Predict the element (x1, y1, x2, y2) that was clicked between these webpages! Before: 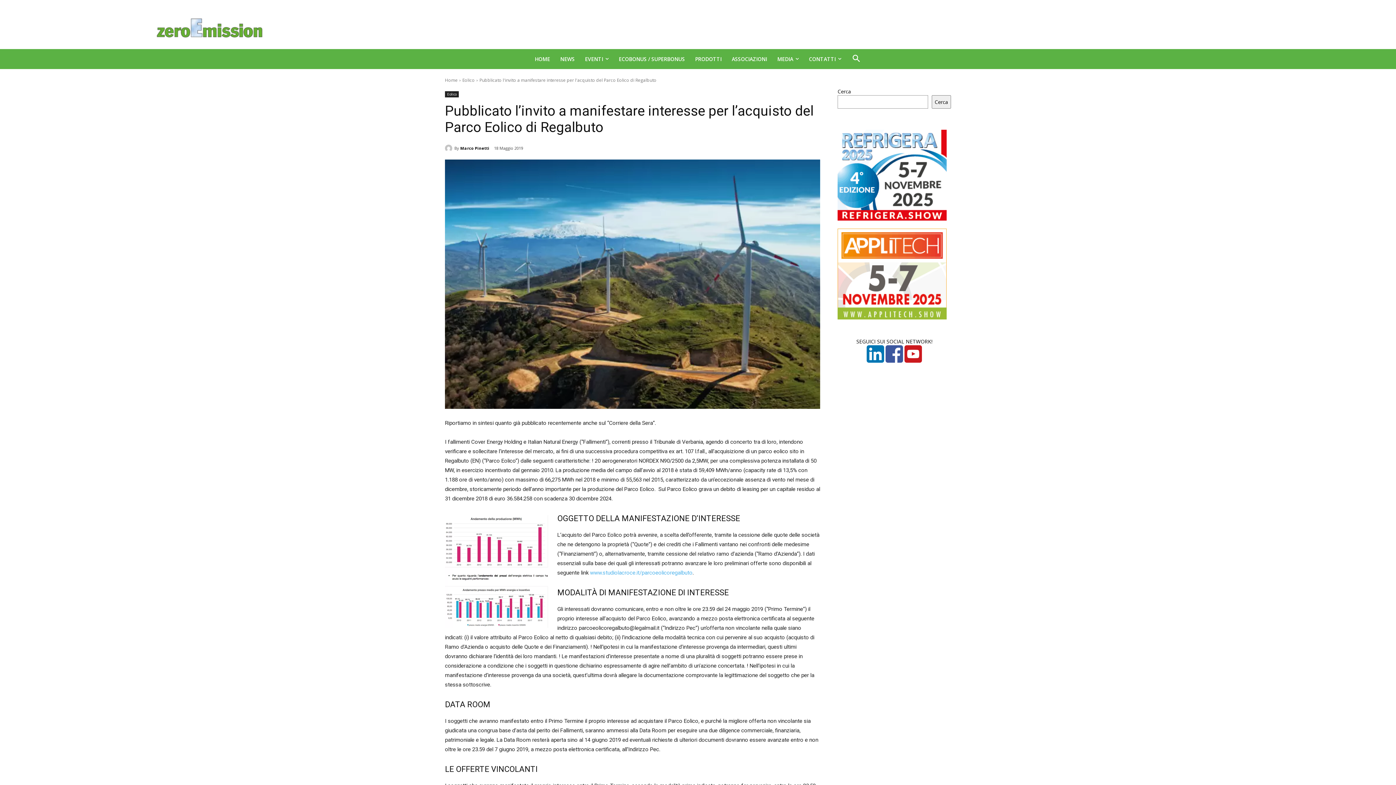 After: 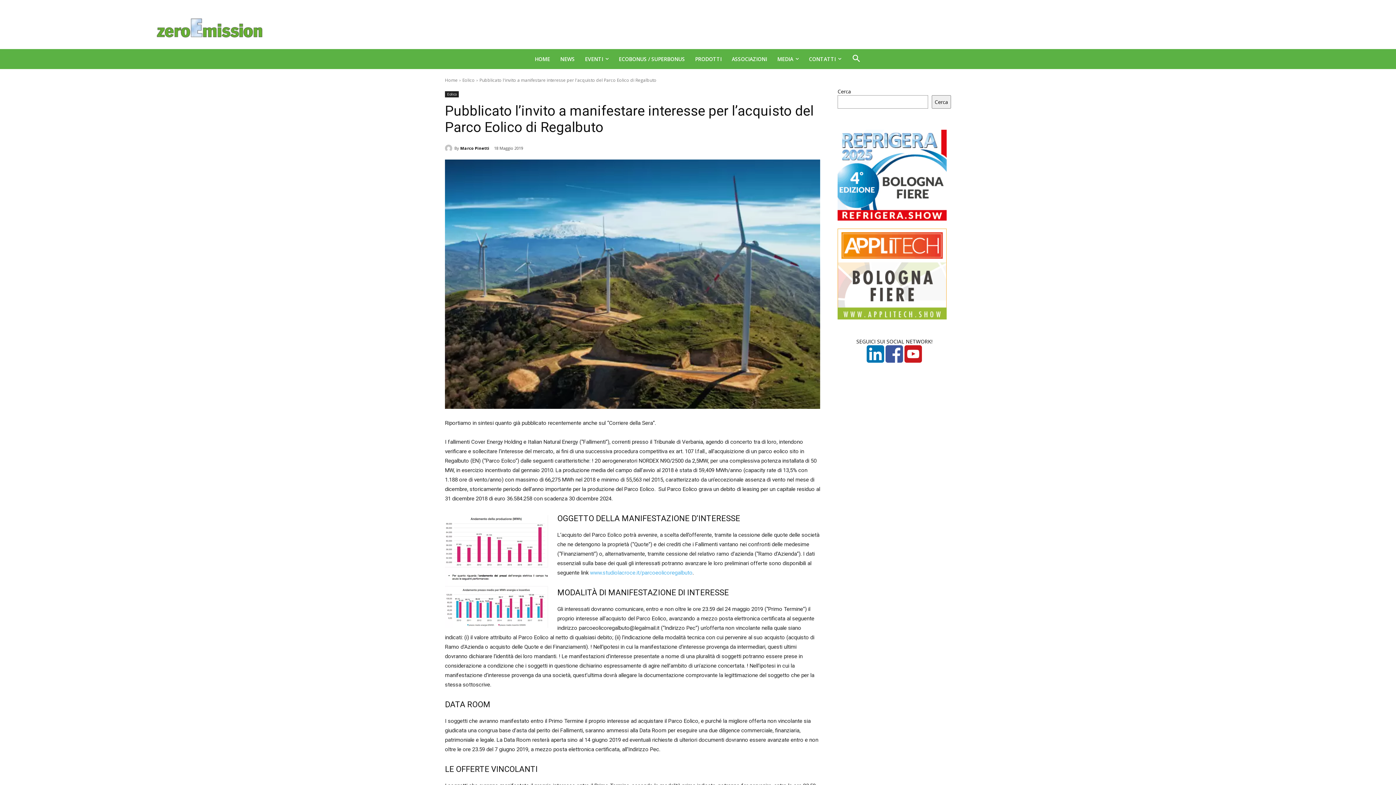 Action: bbox: (866, 357, 884, 364)